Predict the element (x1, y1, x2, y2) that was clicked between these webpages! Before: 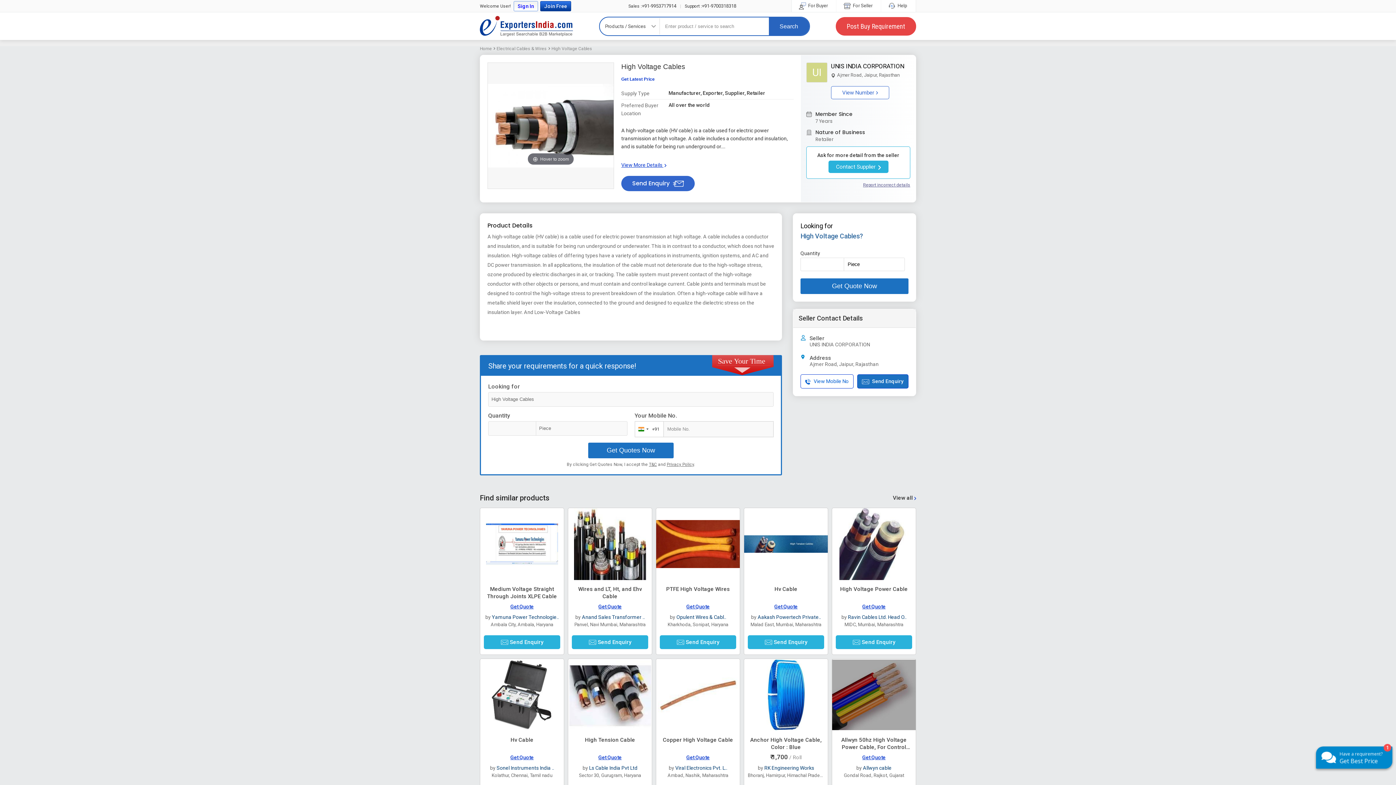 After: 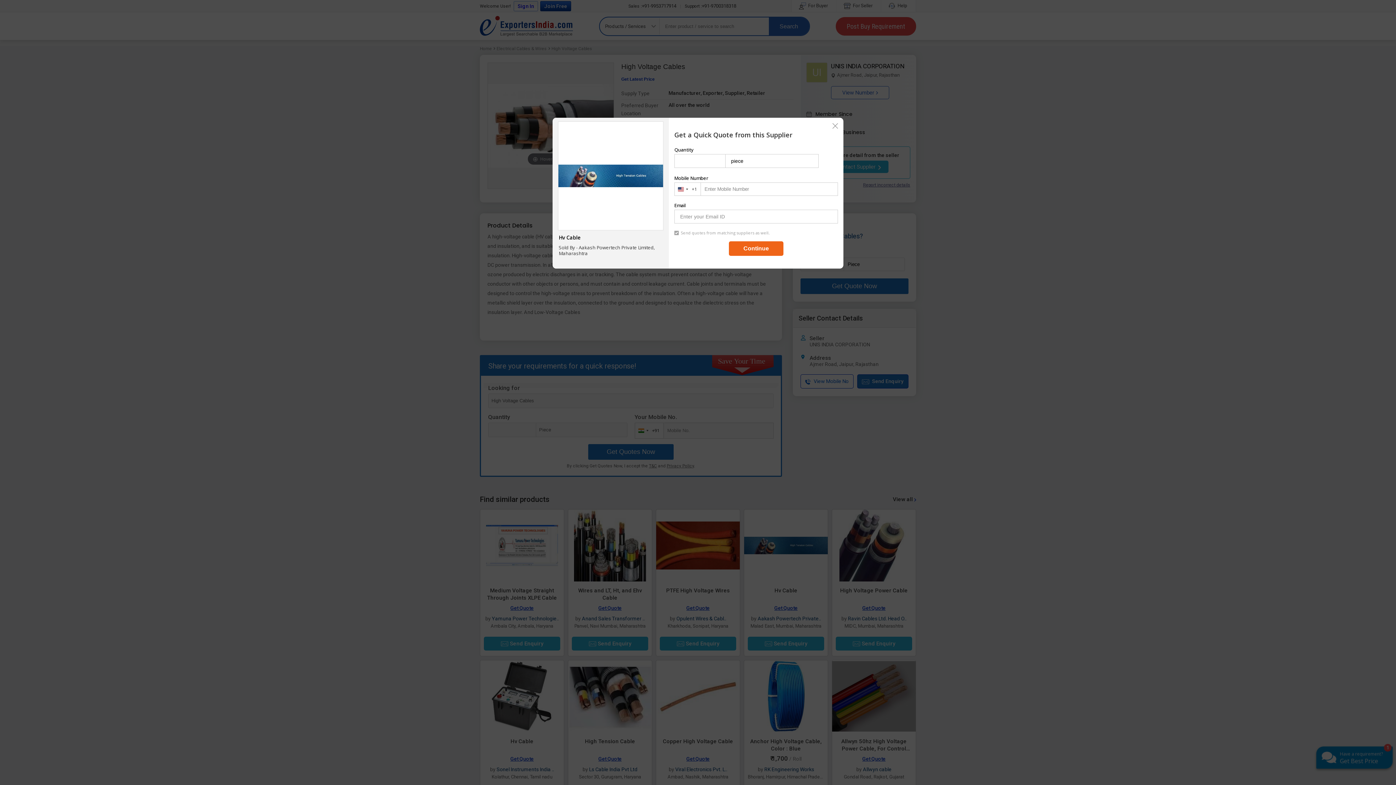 Action: label: Get Quote bbox: (774, 604, 797, 609)